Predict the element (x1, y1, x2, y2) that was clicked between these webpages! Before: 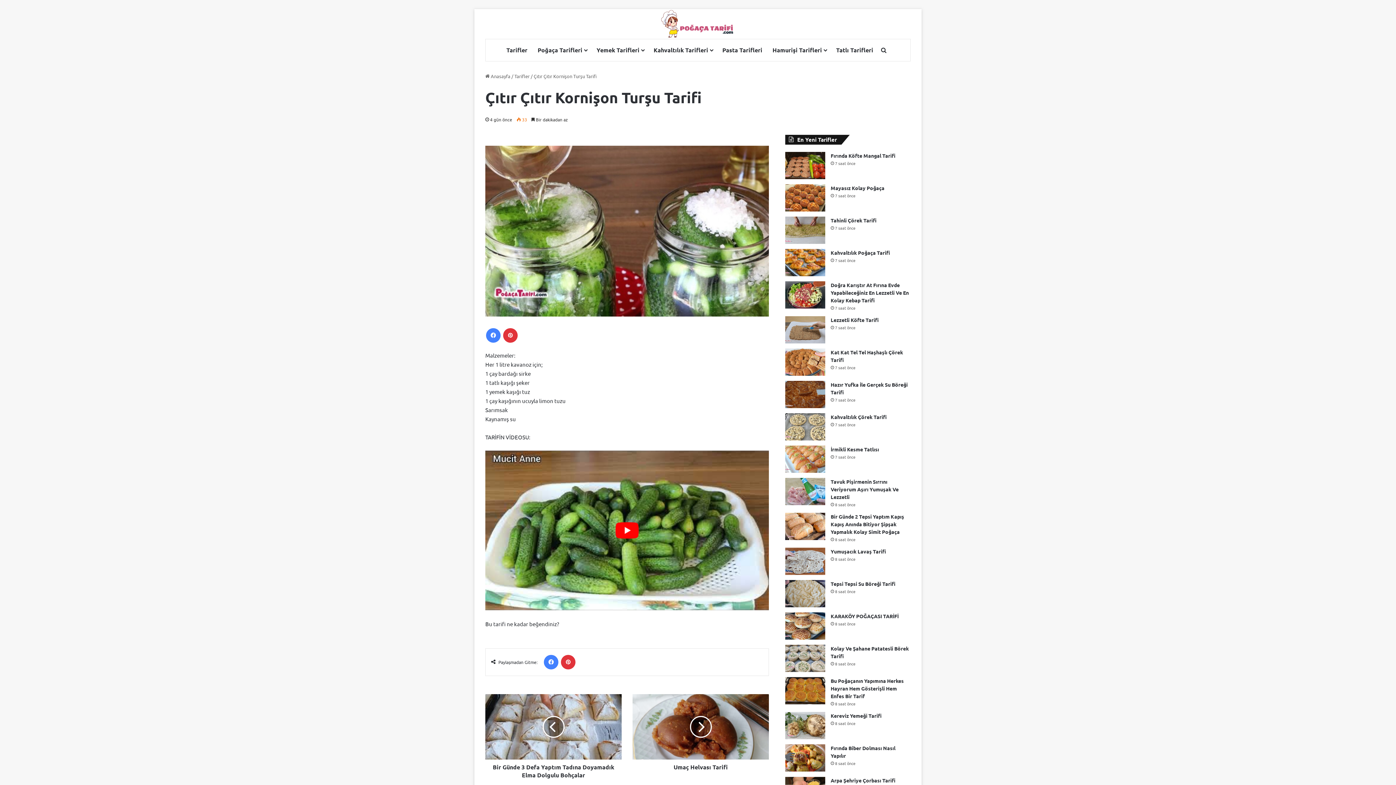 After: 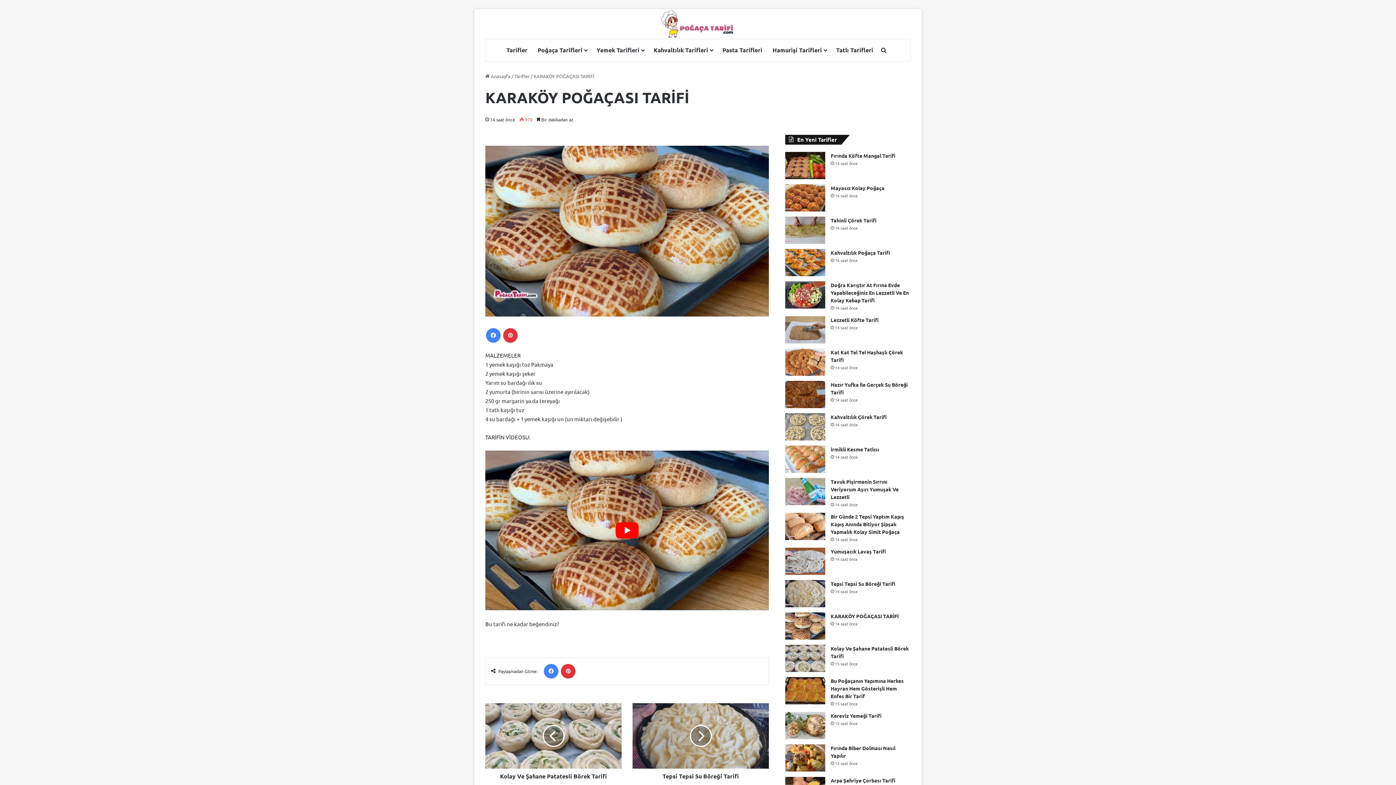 Action: bbox: (785, 591, 825, 618) label: KARAKÖY POĞAÇASI TARİFİ